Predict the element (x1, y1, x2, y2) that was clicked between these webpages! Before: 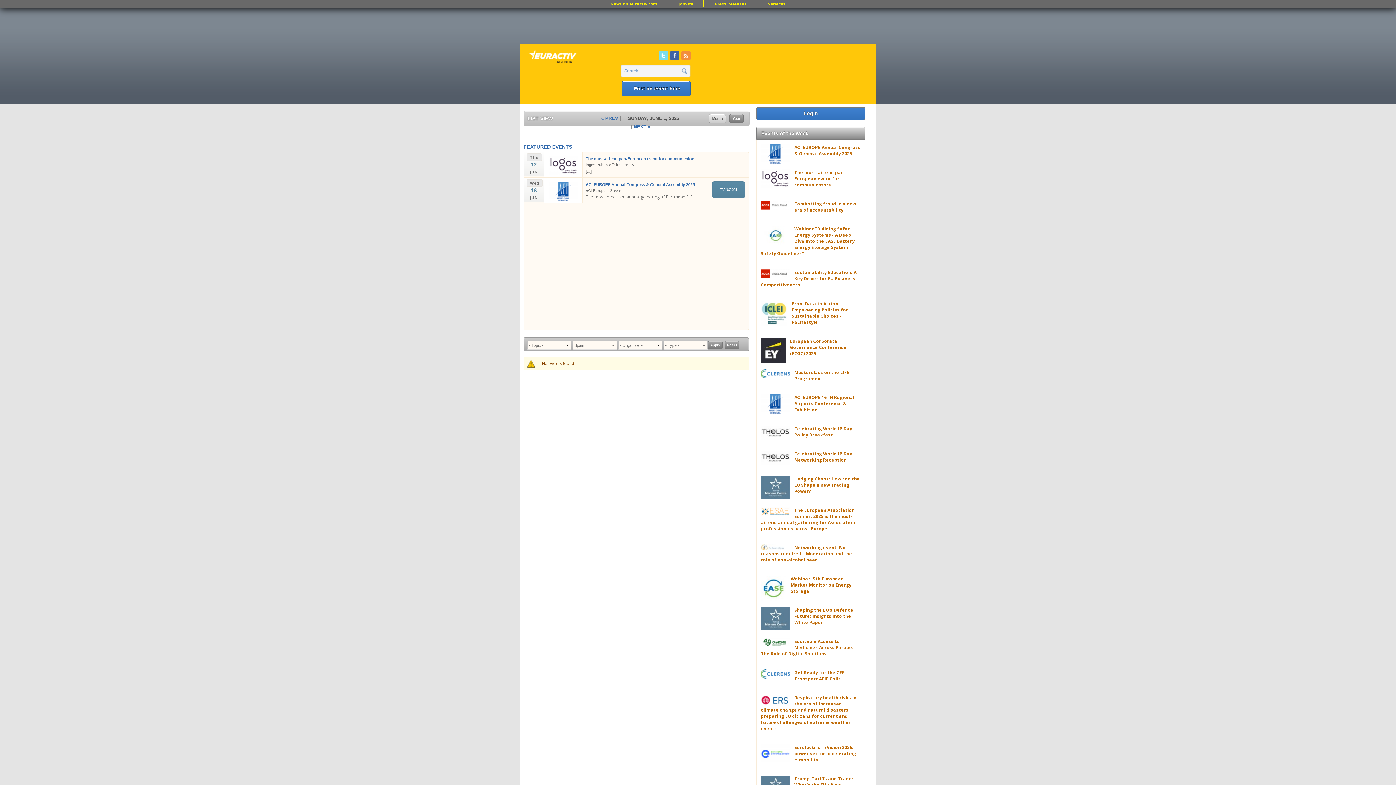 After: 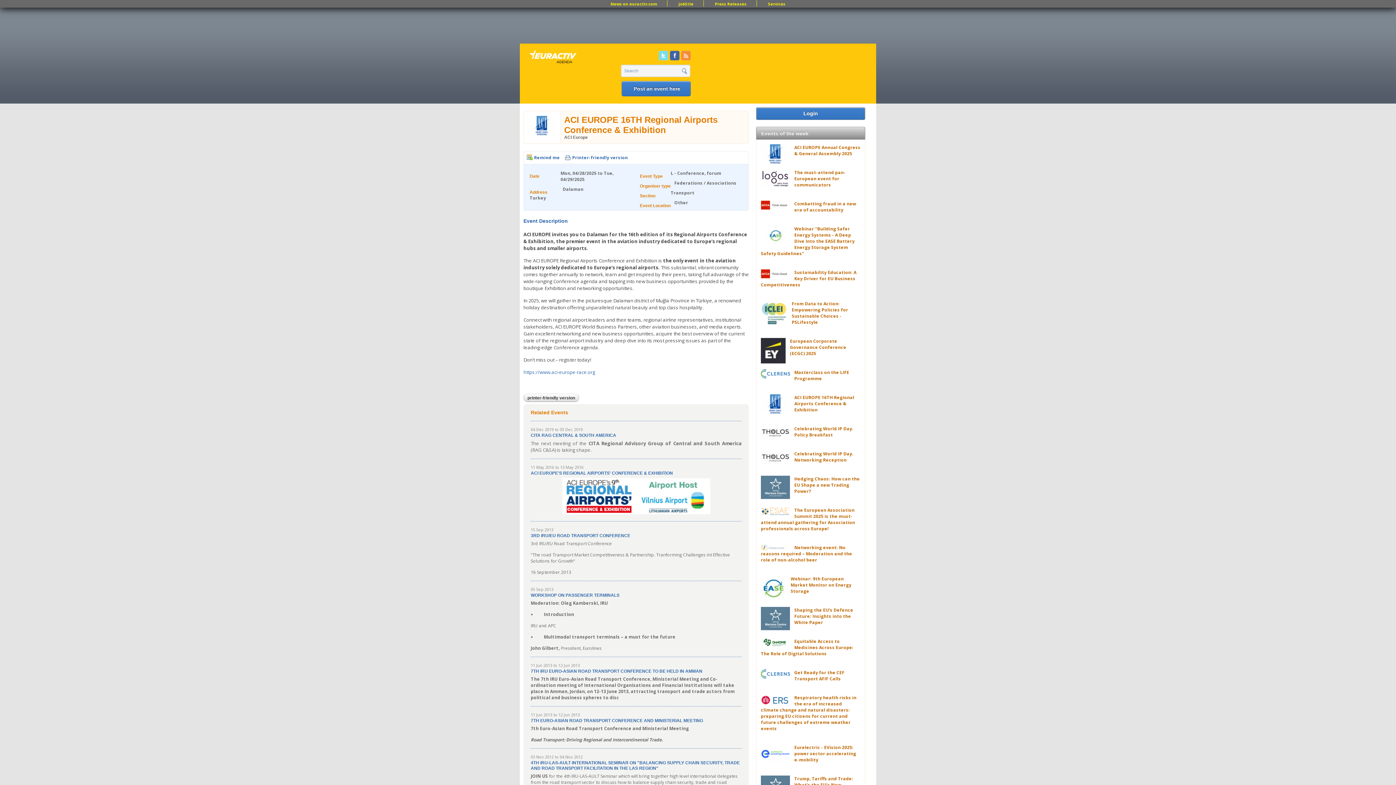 Action: bbox: (794, 394, 854, 413) label: ACI EUROPE 16TH Regional Airports Conference & Exhibition